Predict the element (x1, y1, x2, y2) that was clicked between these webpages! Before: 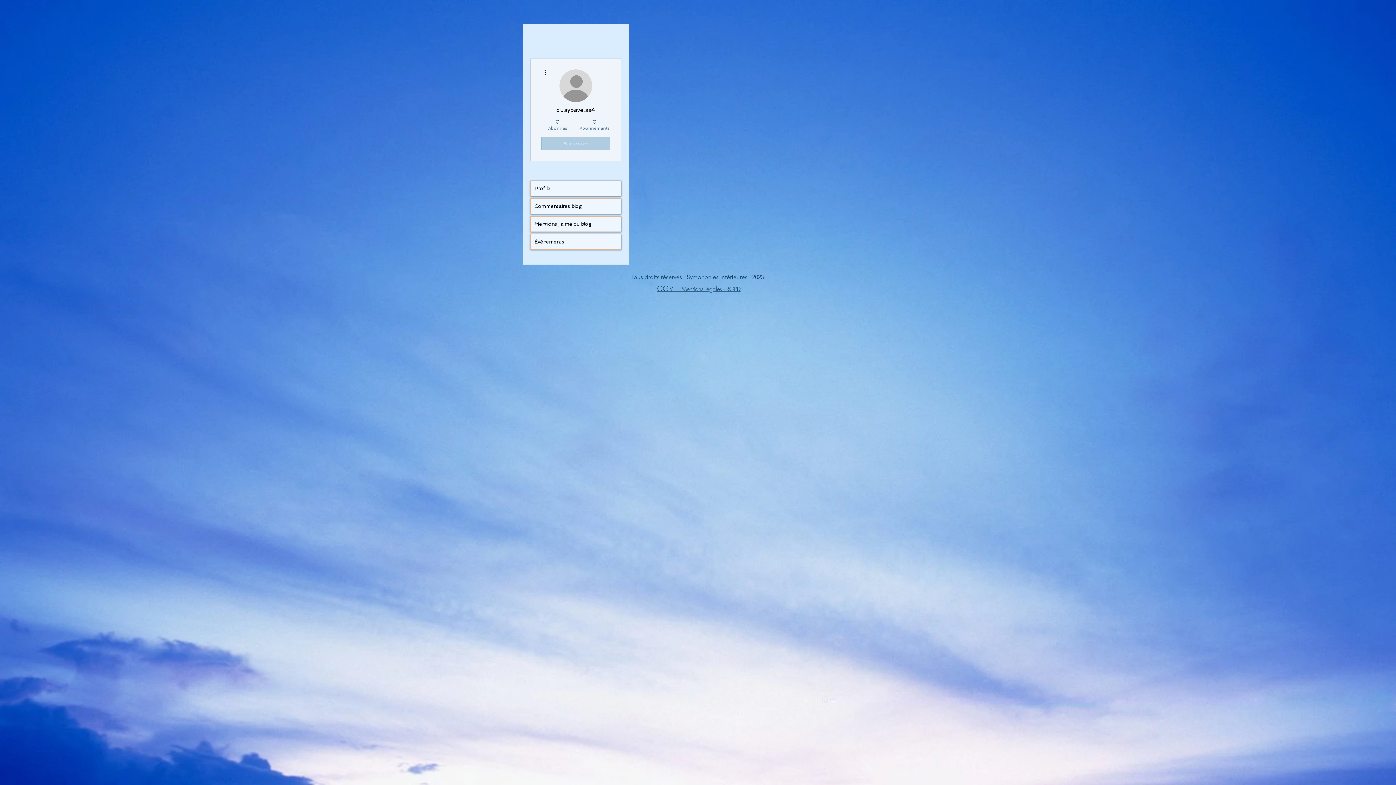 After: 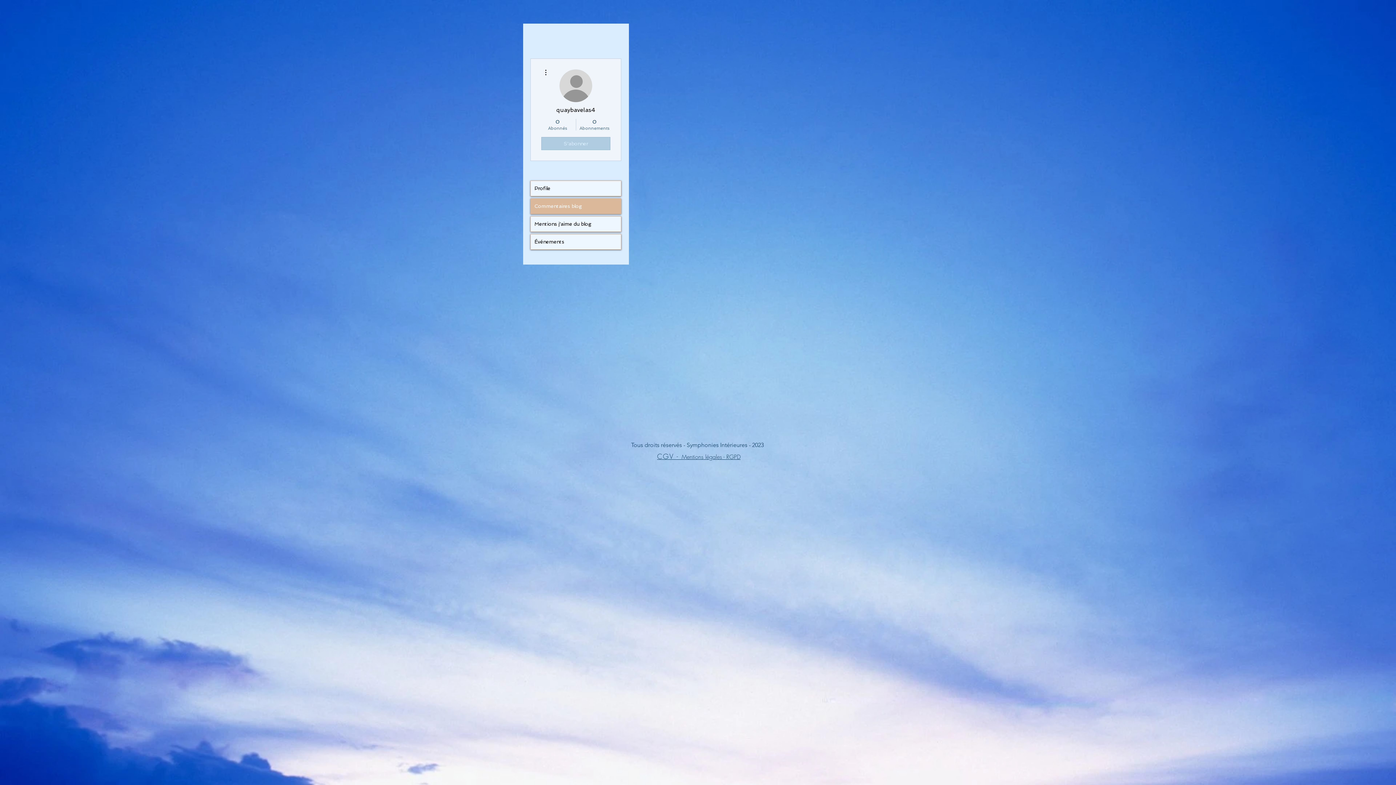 Action: bbox: (530, 198, 621, 213) label: Commentaires blog